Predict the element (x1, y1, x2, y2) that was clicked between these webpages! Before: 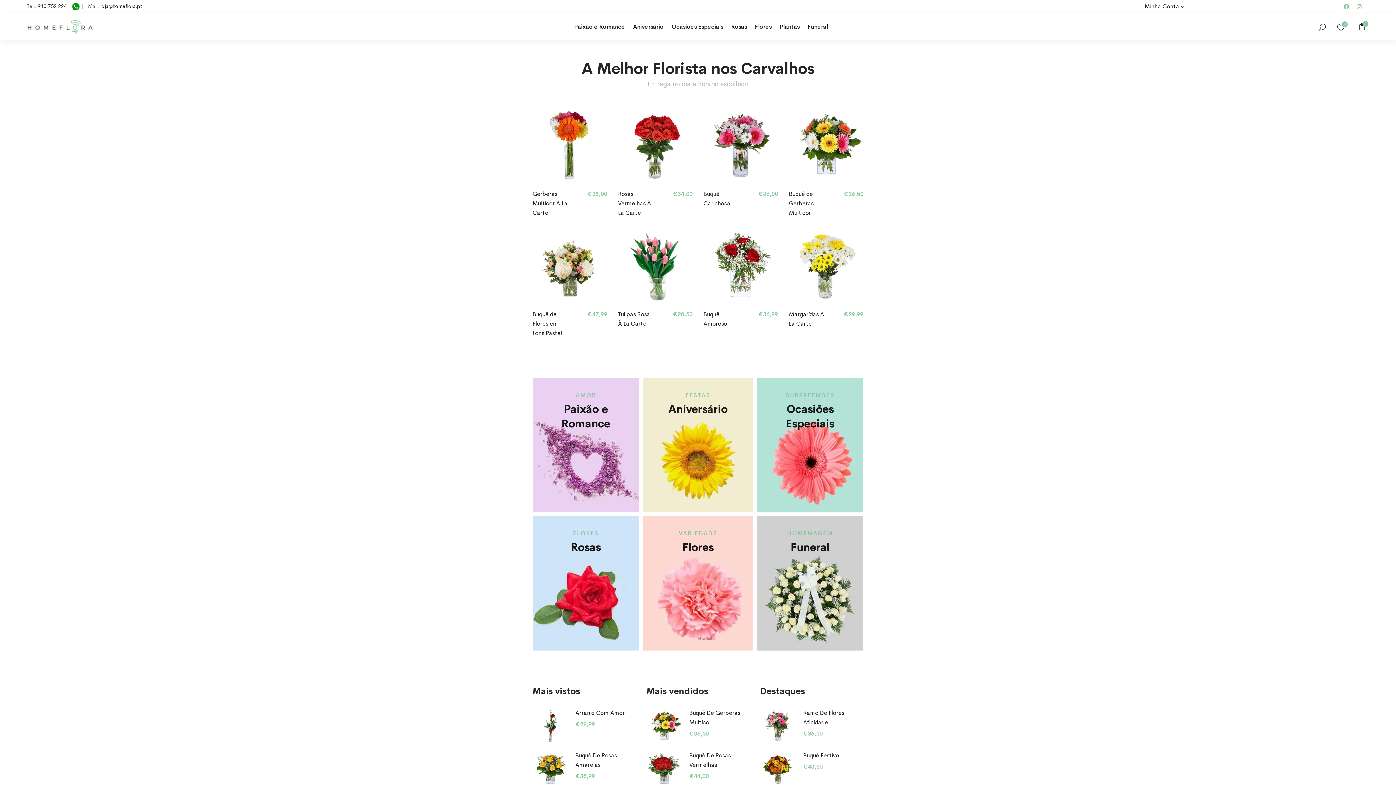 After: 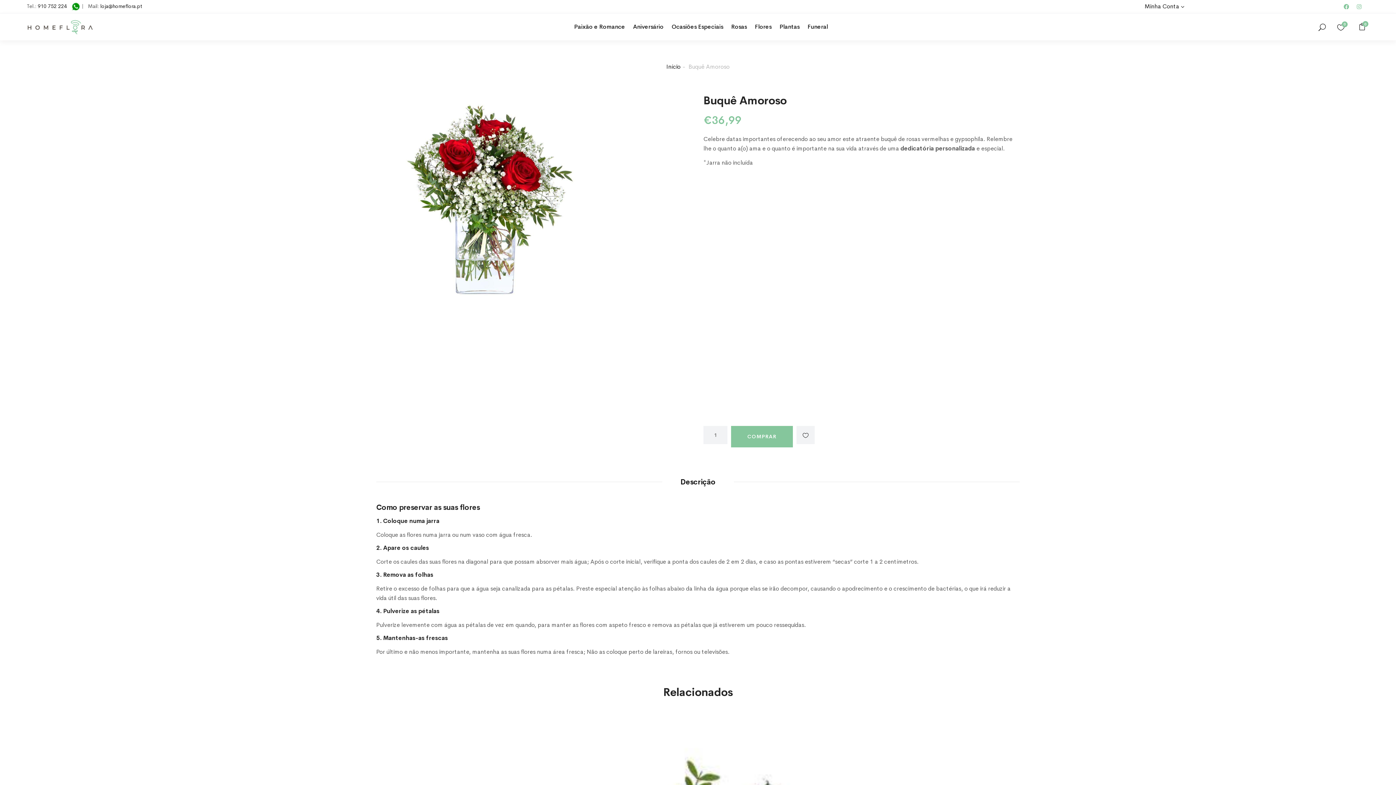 Action: bbox: (703, 228, 778, 303)